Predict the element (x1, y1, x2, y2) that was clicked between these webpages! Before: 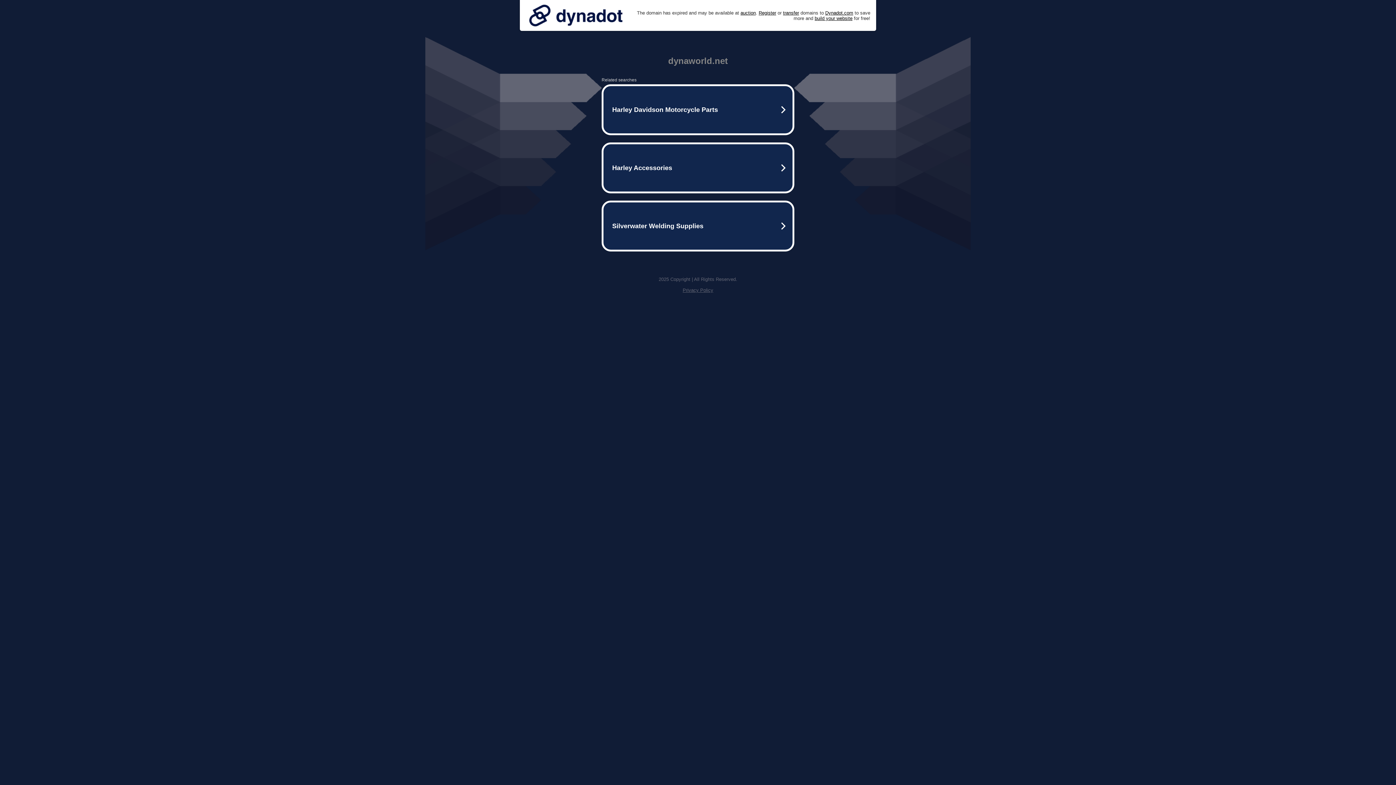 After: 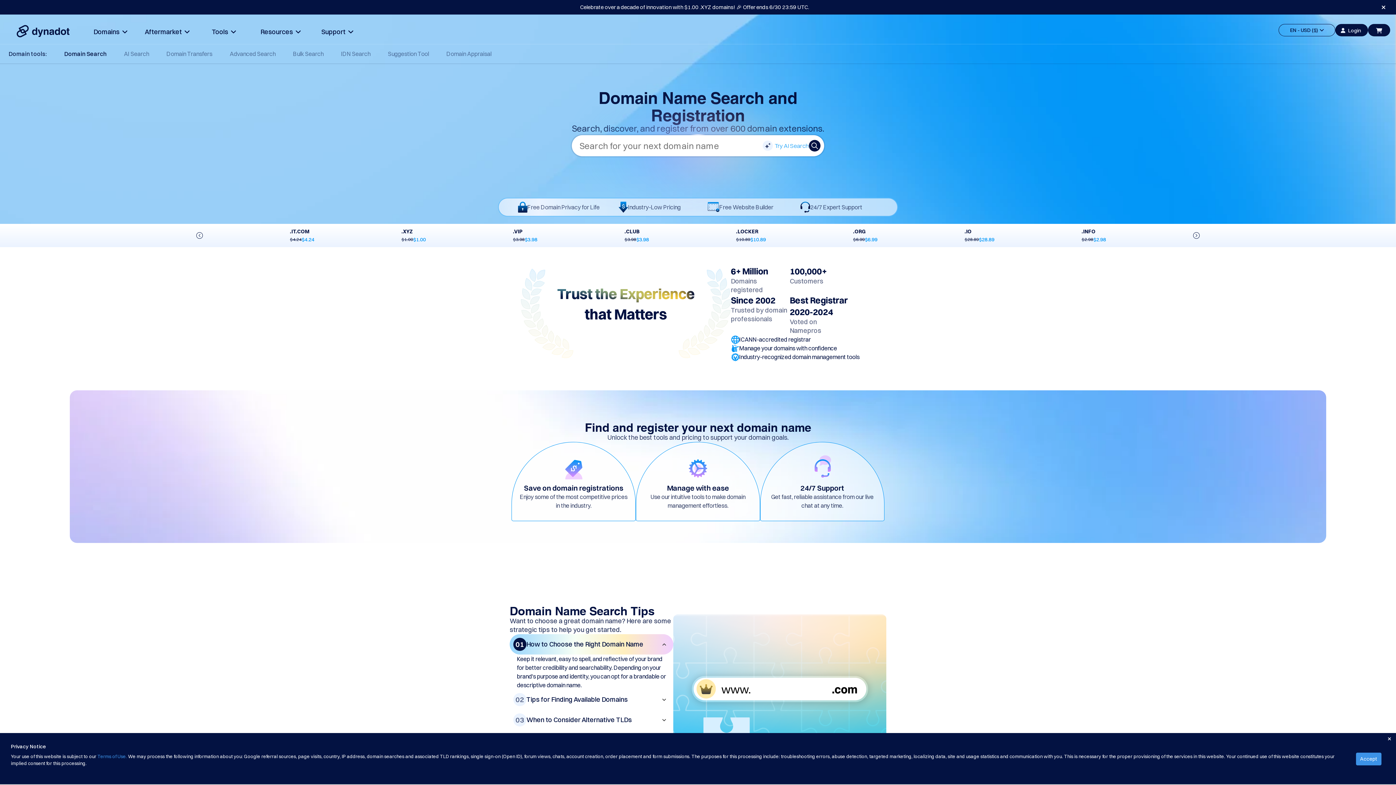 Action: bbox: (758, 10, 776, 15) label: Register